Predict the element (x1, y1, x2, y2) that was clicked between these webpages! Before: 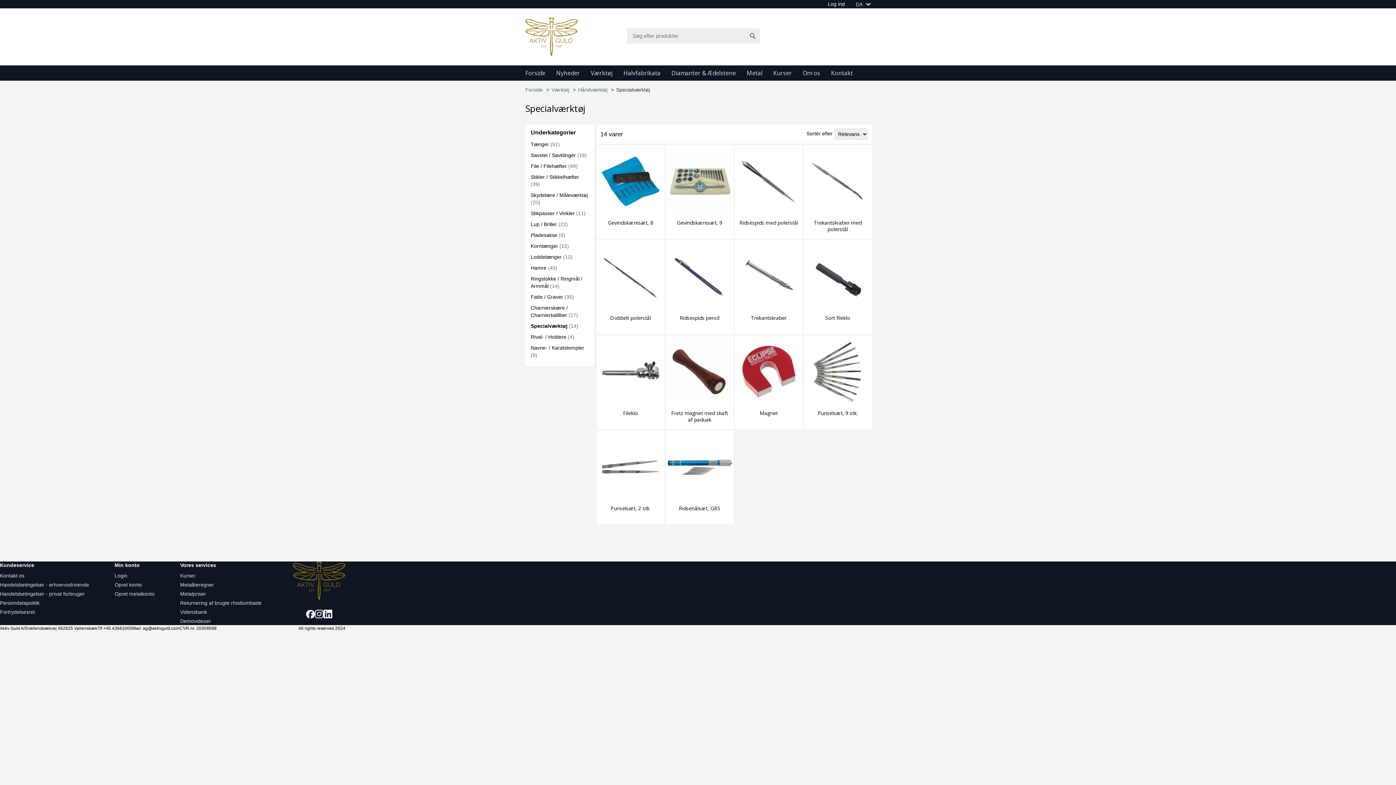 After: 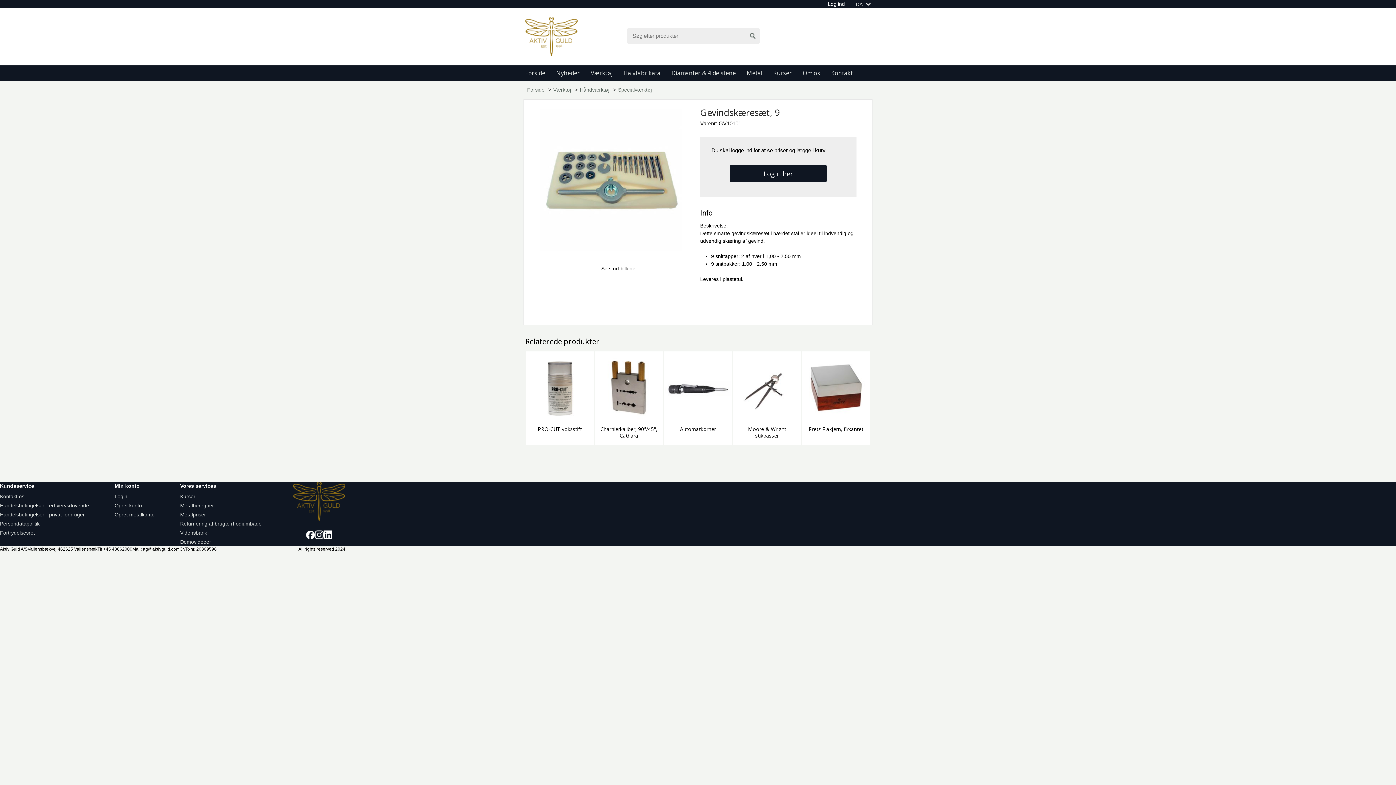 Action: label: Gevindskæresæt, 9 bbox: (666, 148, 733, 226)